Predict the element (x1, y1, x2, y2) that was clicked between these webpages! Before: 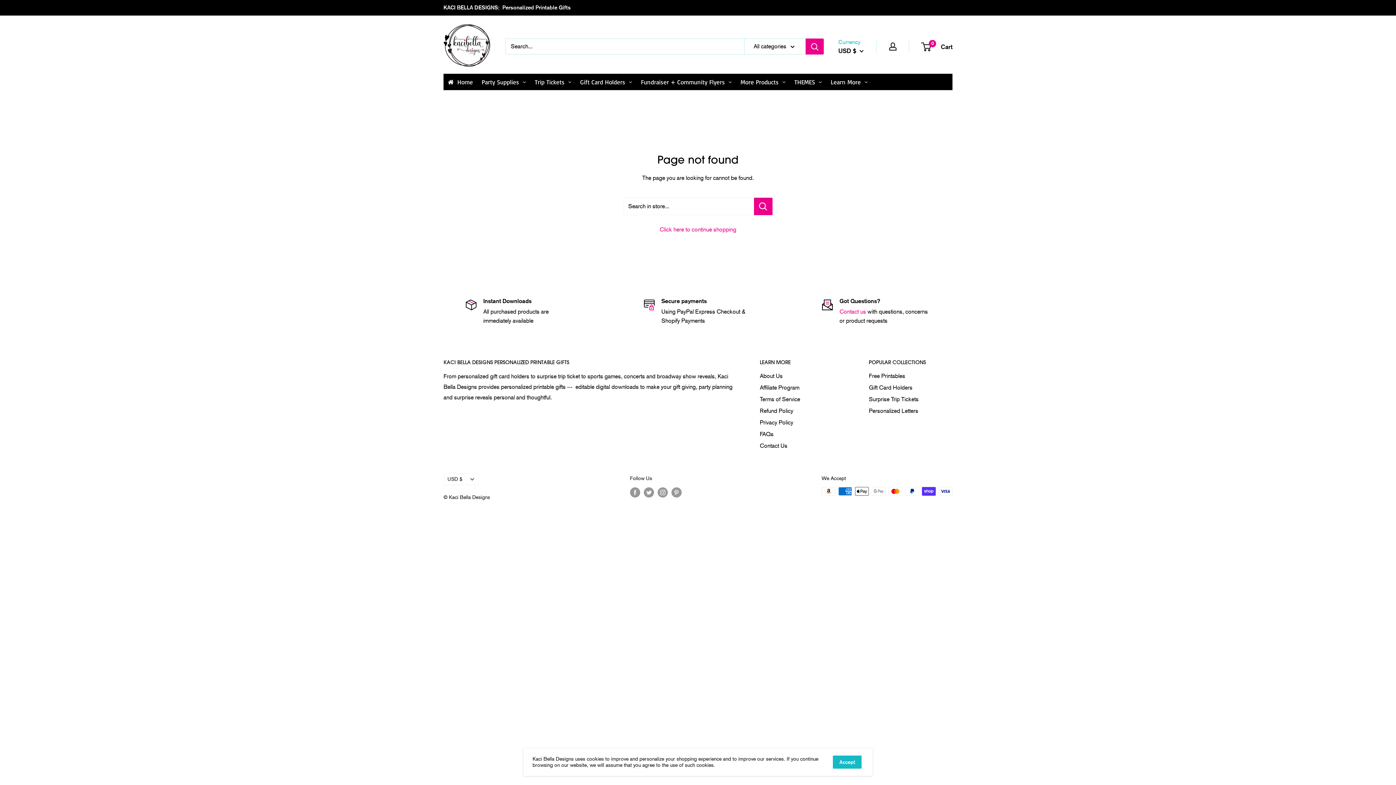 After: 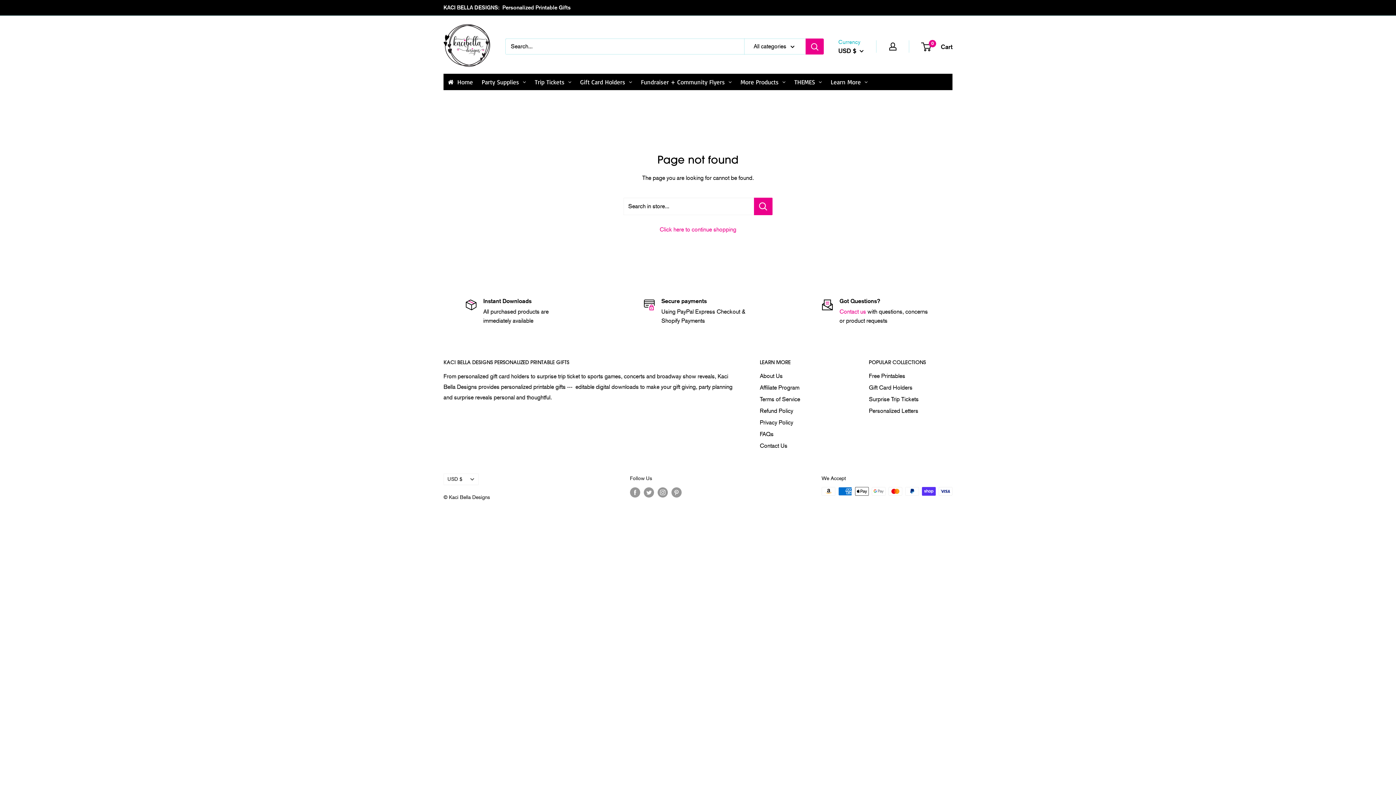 Action: bbox: (833, 756, 861, 769) label: Accept